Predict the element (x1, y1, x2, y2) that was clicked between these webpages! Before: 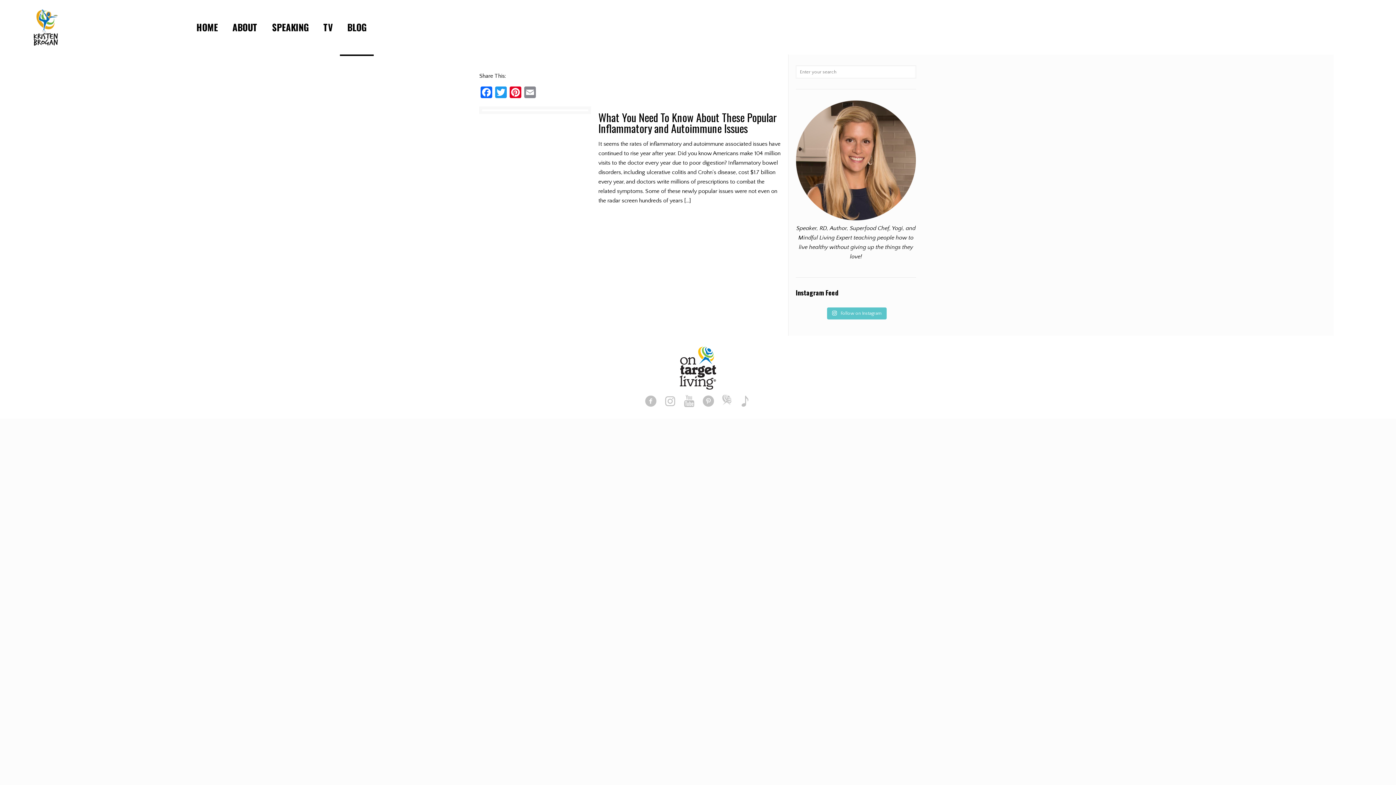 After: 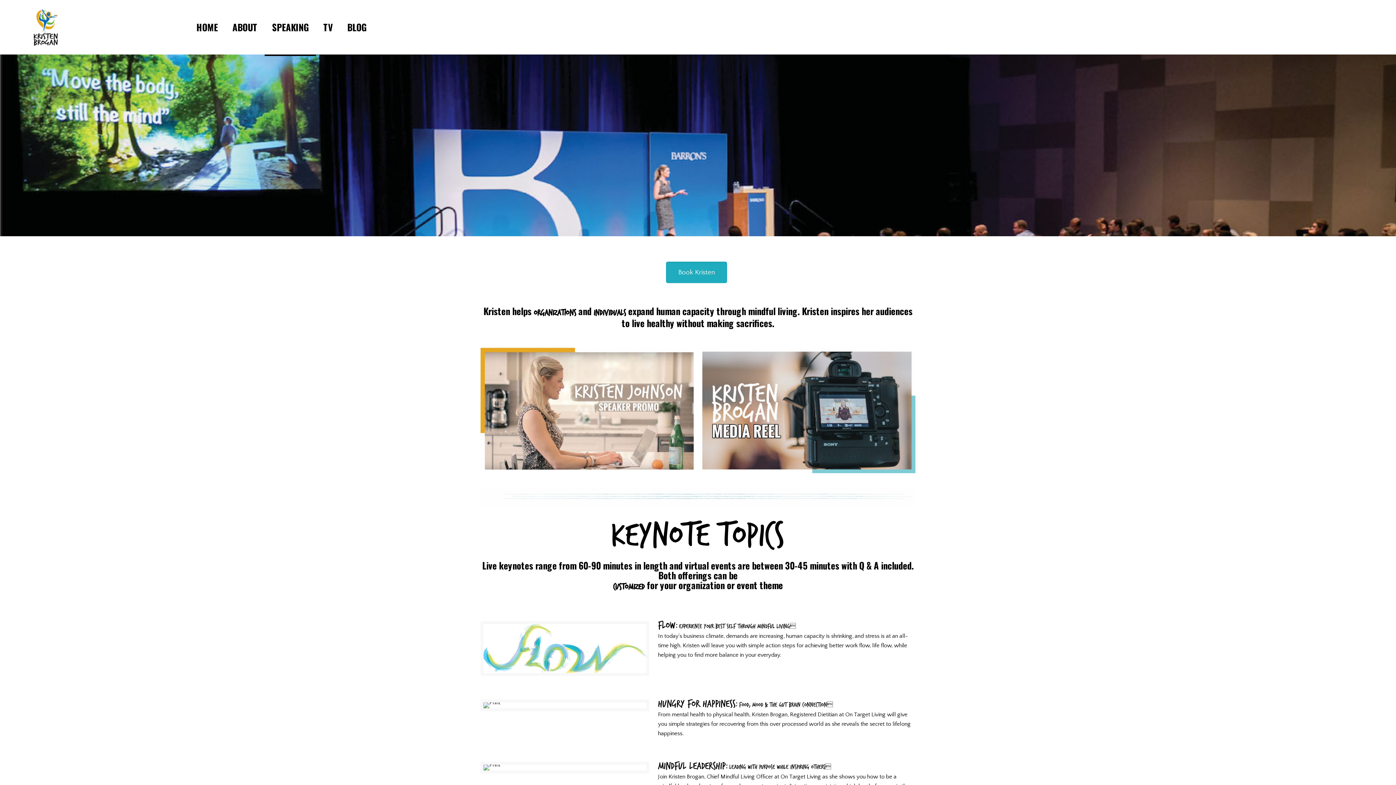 Action: label: SPEAKING bbox: (264, 0, 316, 54)